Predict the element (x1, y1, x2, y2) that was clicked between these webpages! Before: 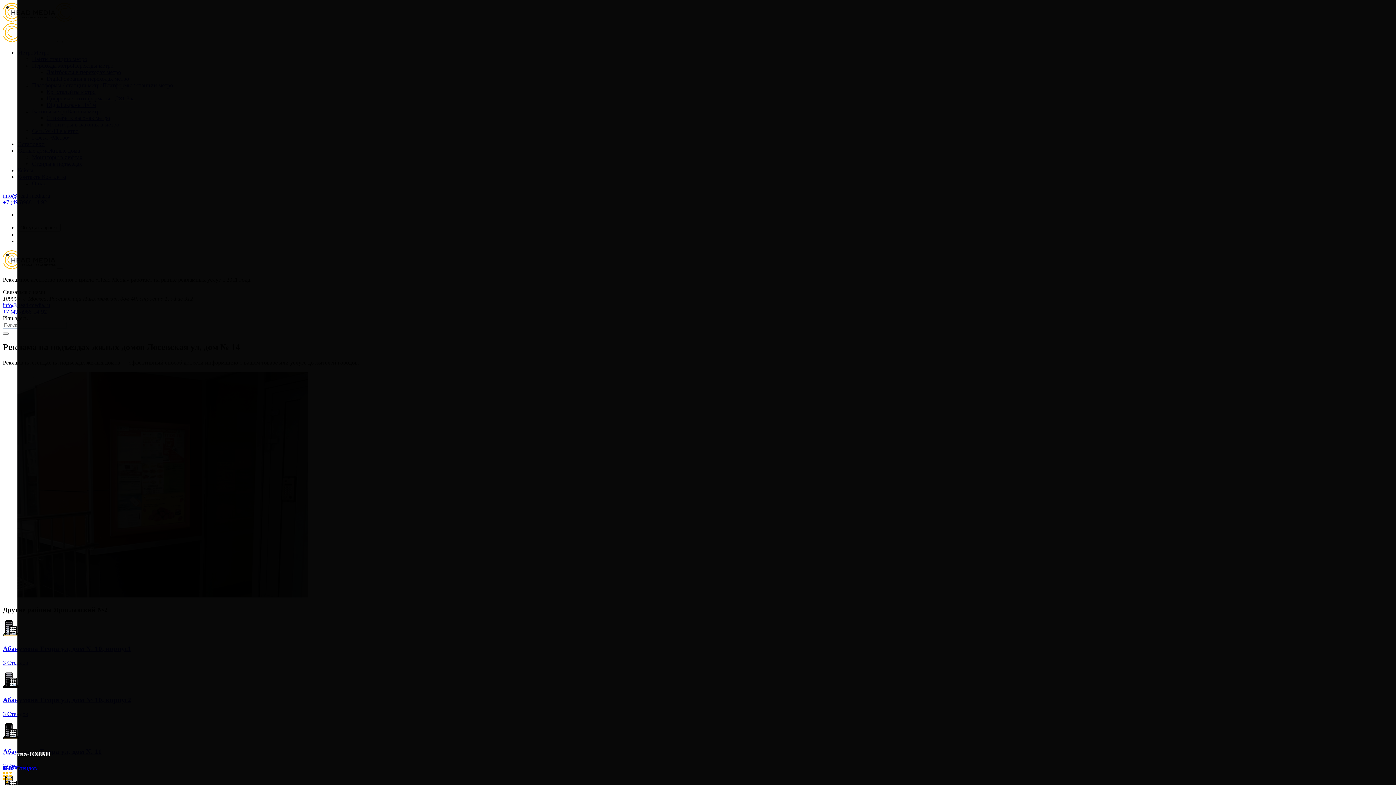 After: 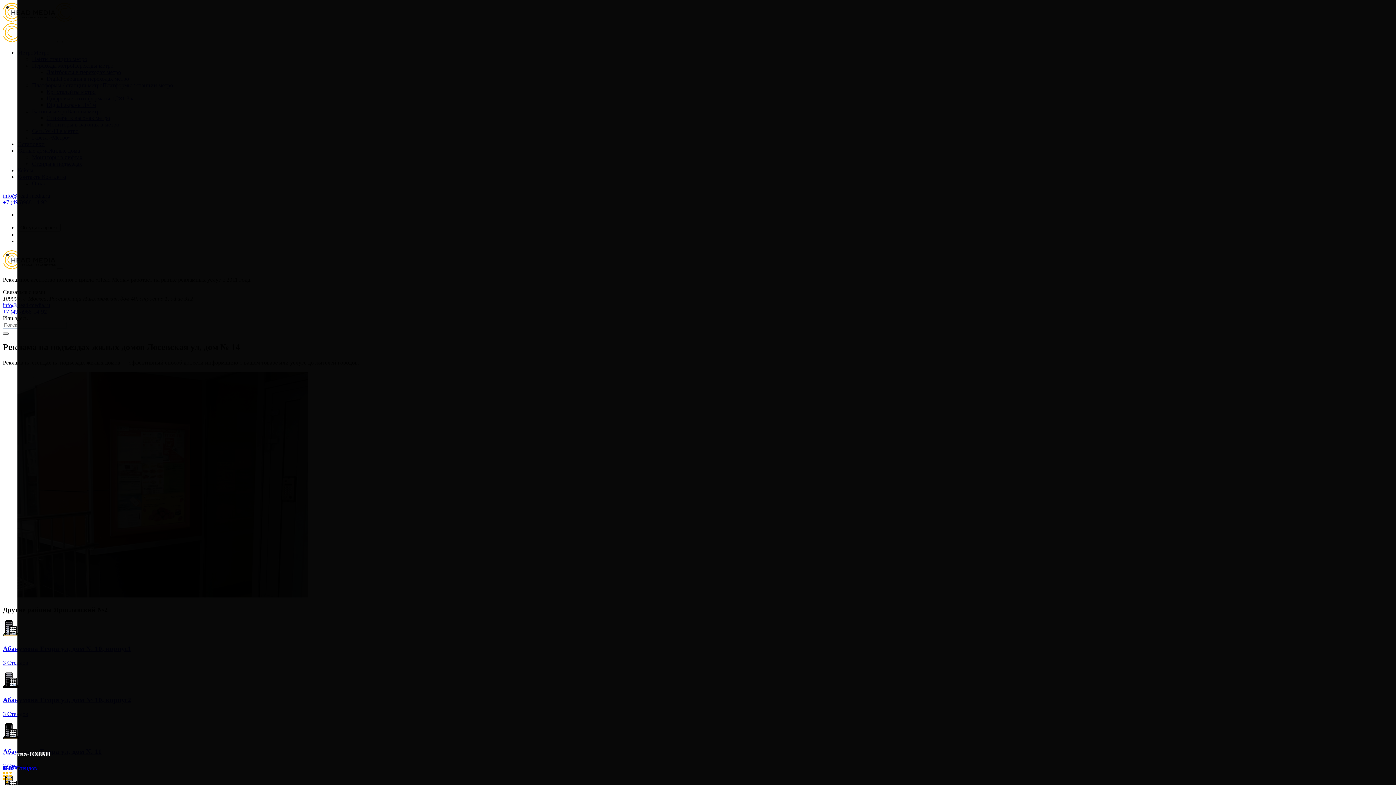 Action: label: Close bbox: (2, 332, 8, 334)